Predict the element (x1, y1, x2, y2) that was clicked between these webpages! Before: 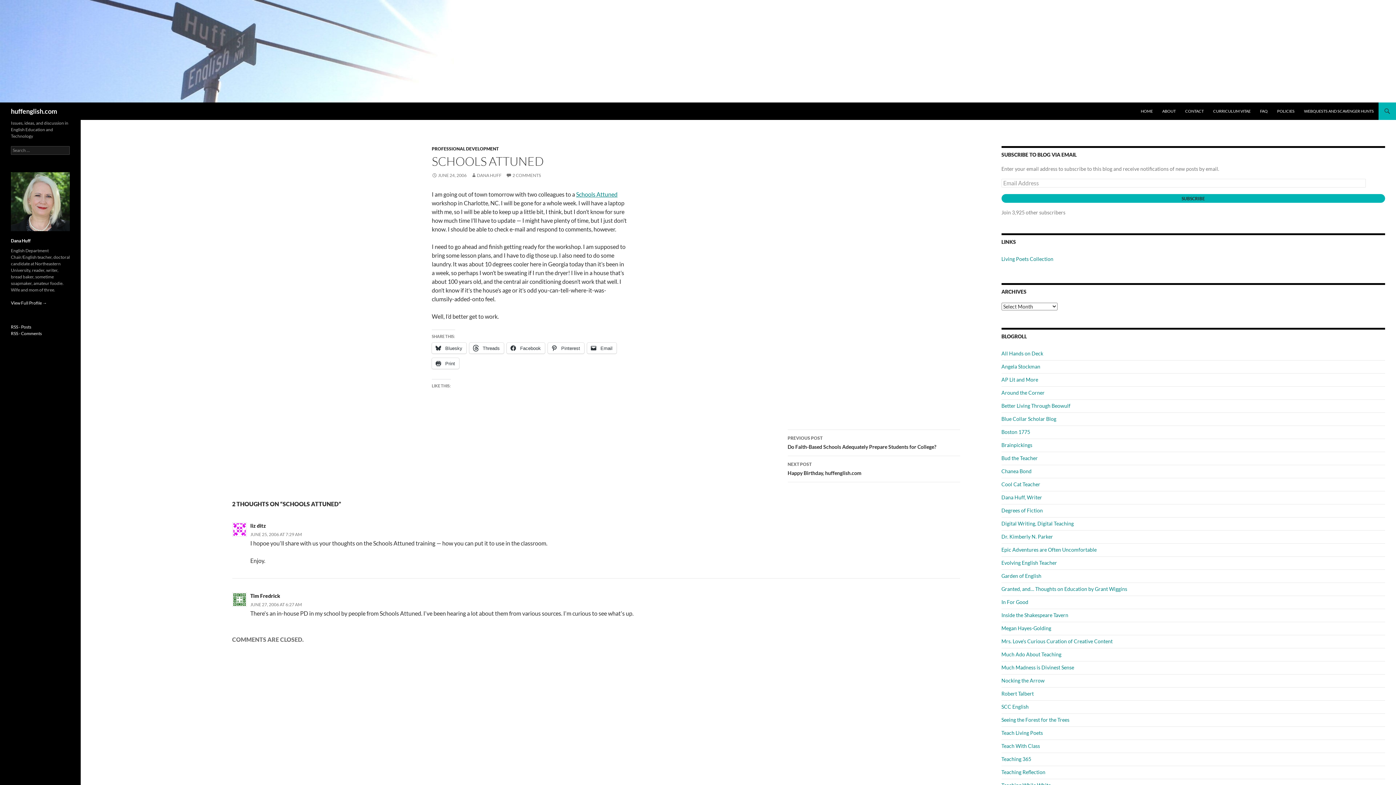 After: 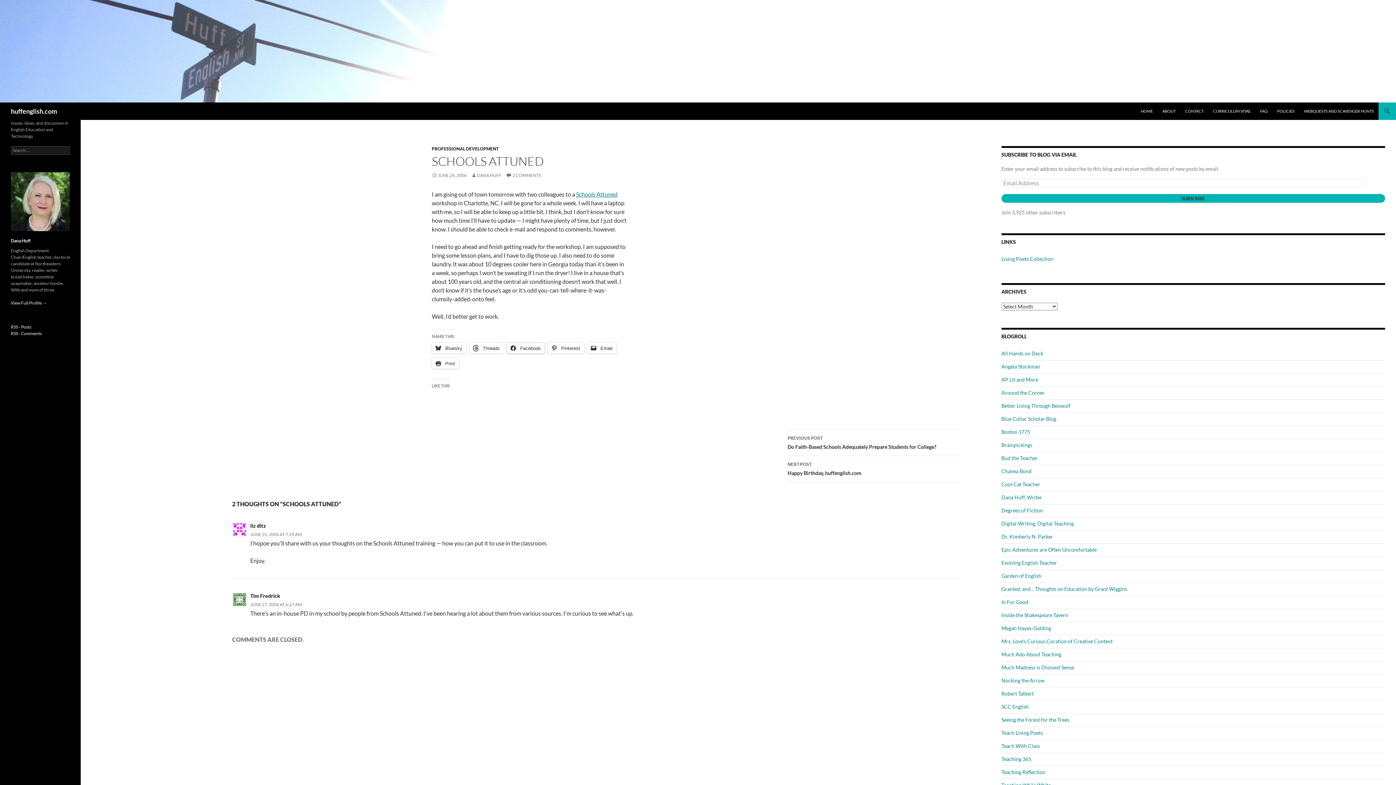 Action: label:  Facebook bbox: (506, 342, 544, 353)